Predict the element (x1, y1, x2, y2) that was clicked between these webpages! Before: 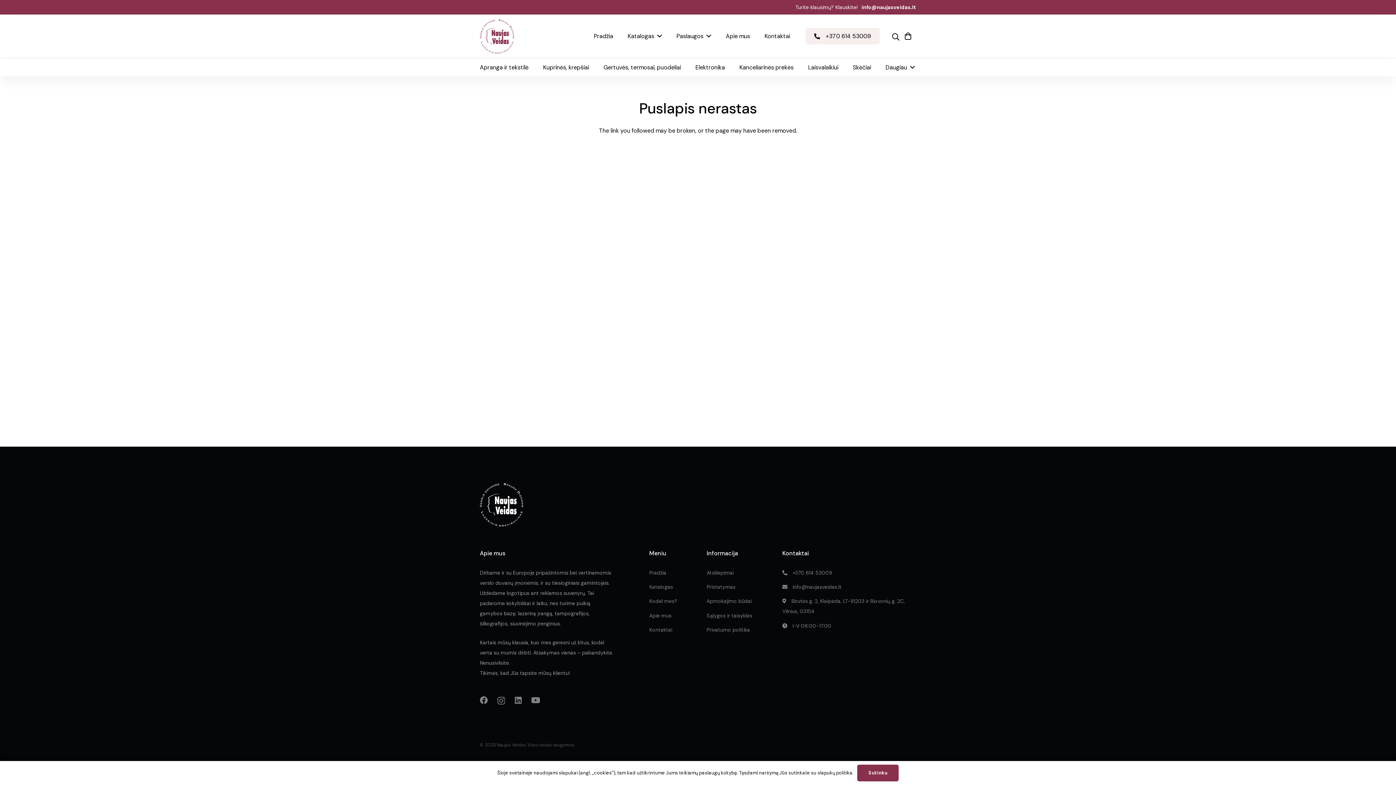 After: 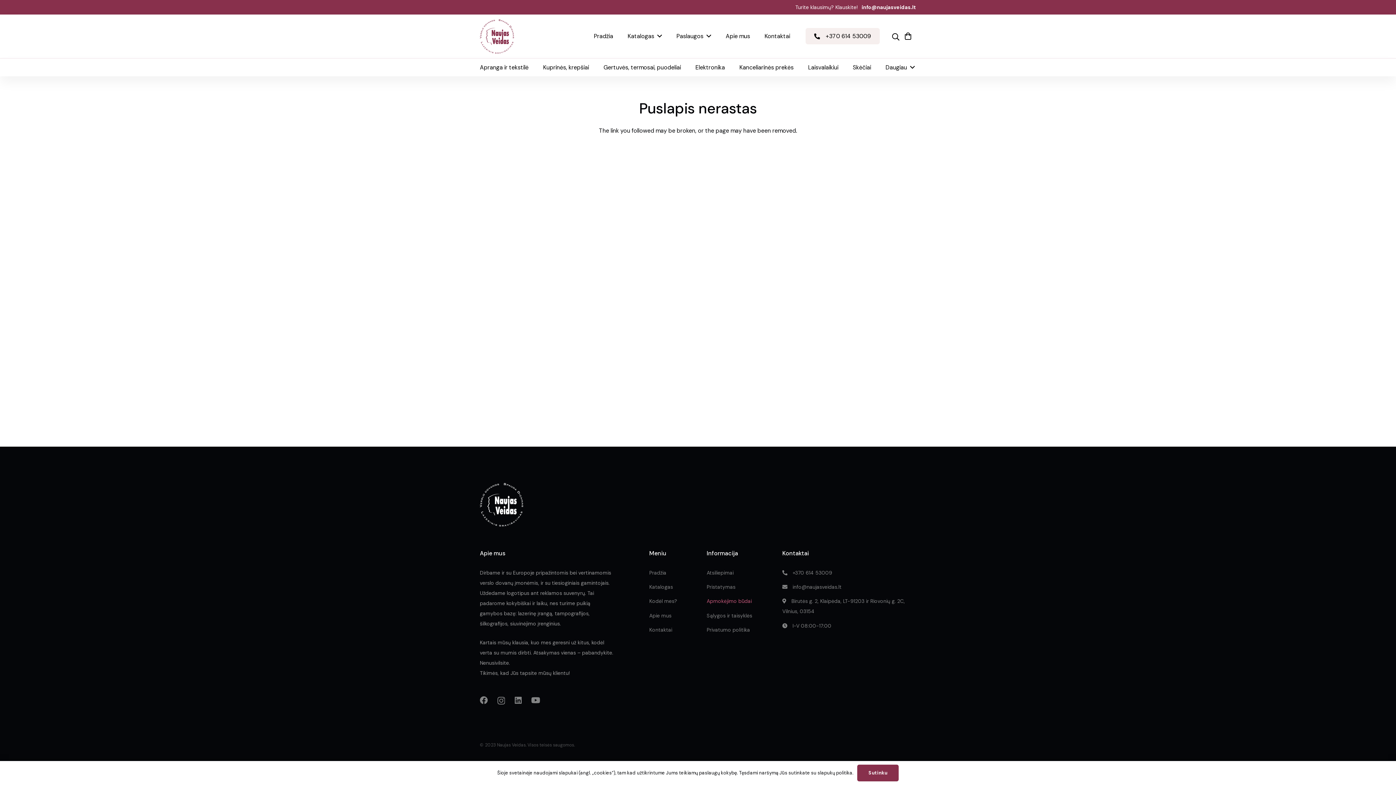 Action: label: Apmokėjimo būdai bbox: (706, 598, 751, 604)